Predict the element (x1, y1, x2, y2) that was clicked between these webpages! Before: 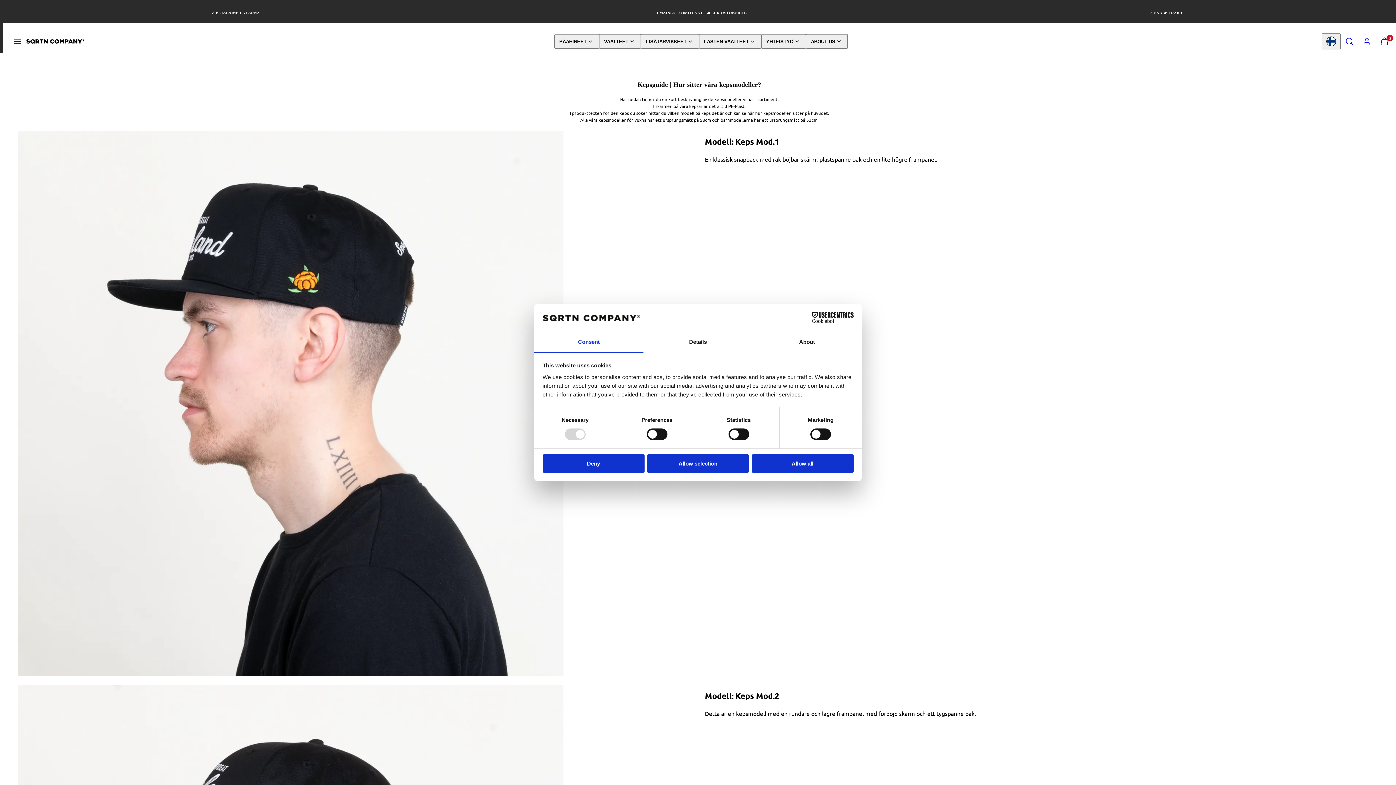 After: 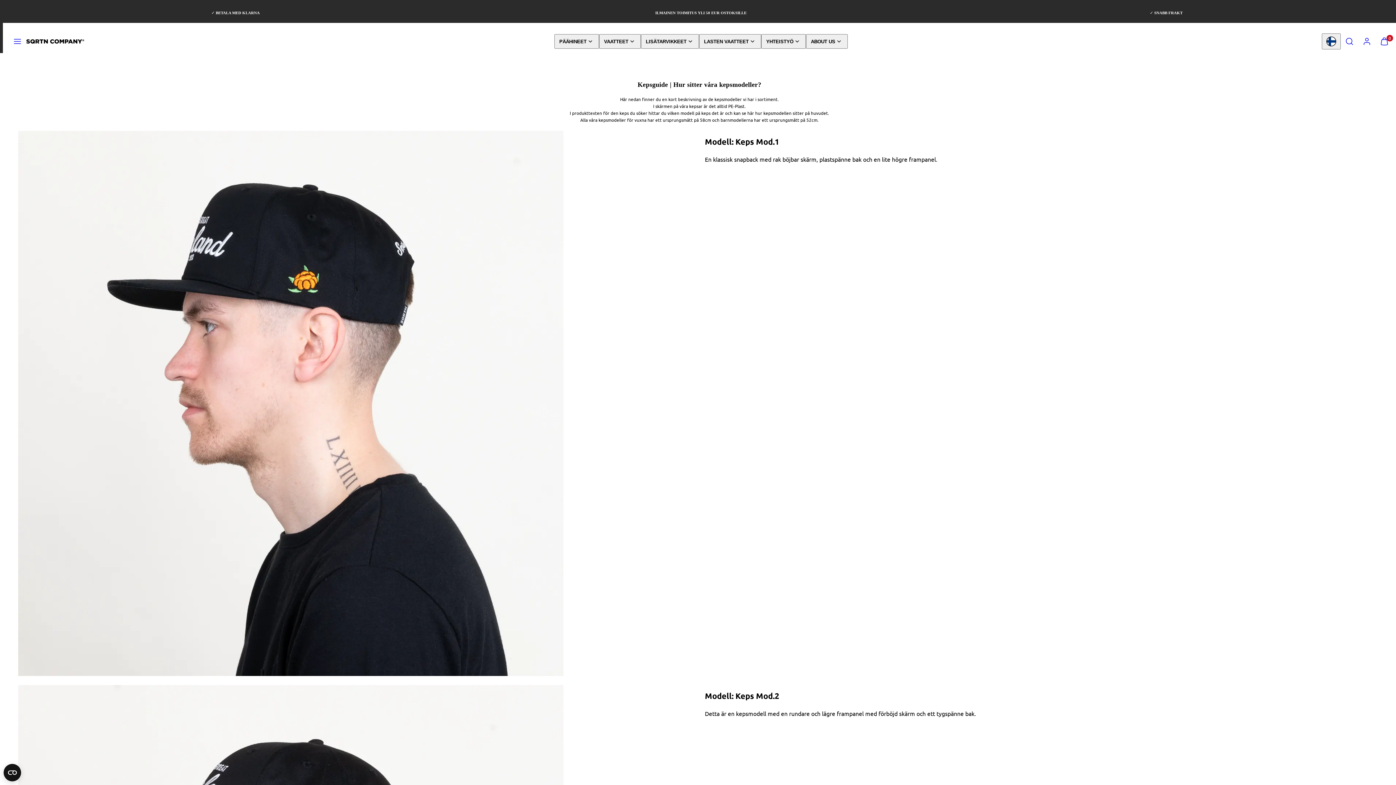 Action: label: Allow all bbox: (751, 454, 853, 472)